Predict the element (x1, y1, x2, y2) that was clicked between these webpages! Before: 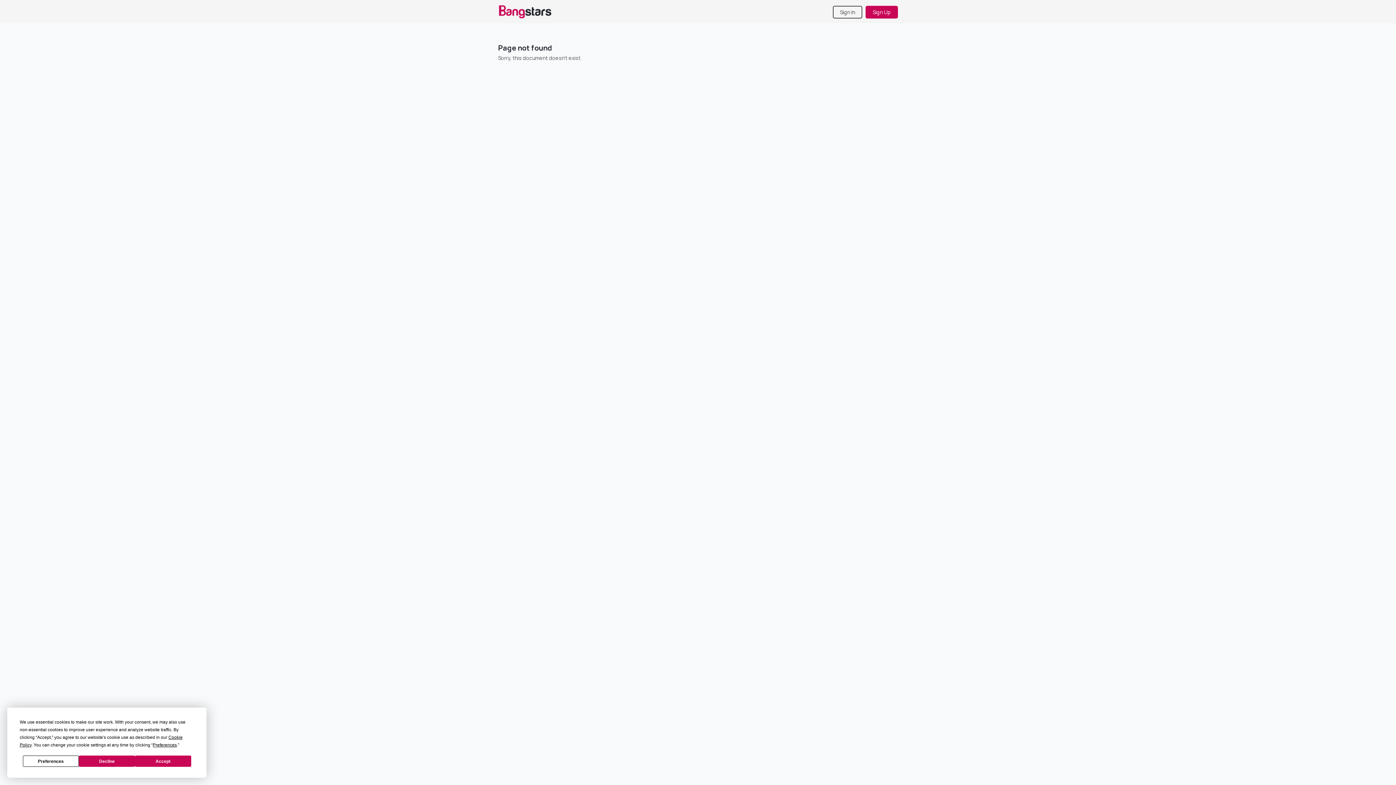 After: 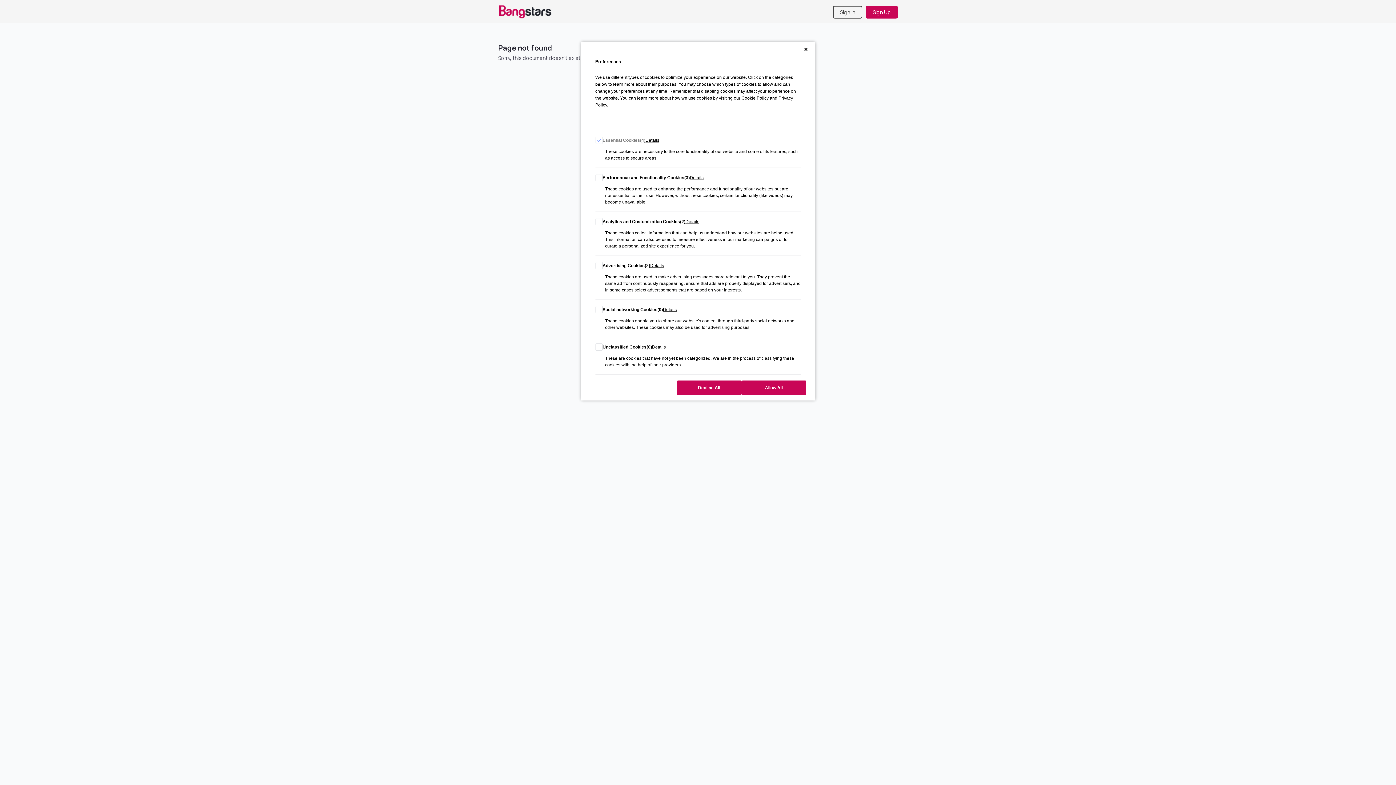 Action: label: Preferences bbox: (22, 756, 78, 767)